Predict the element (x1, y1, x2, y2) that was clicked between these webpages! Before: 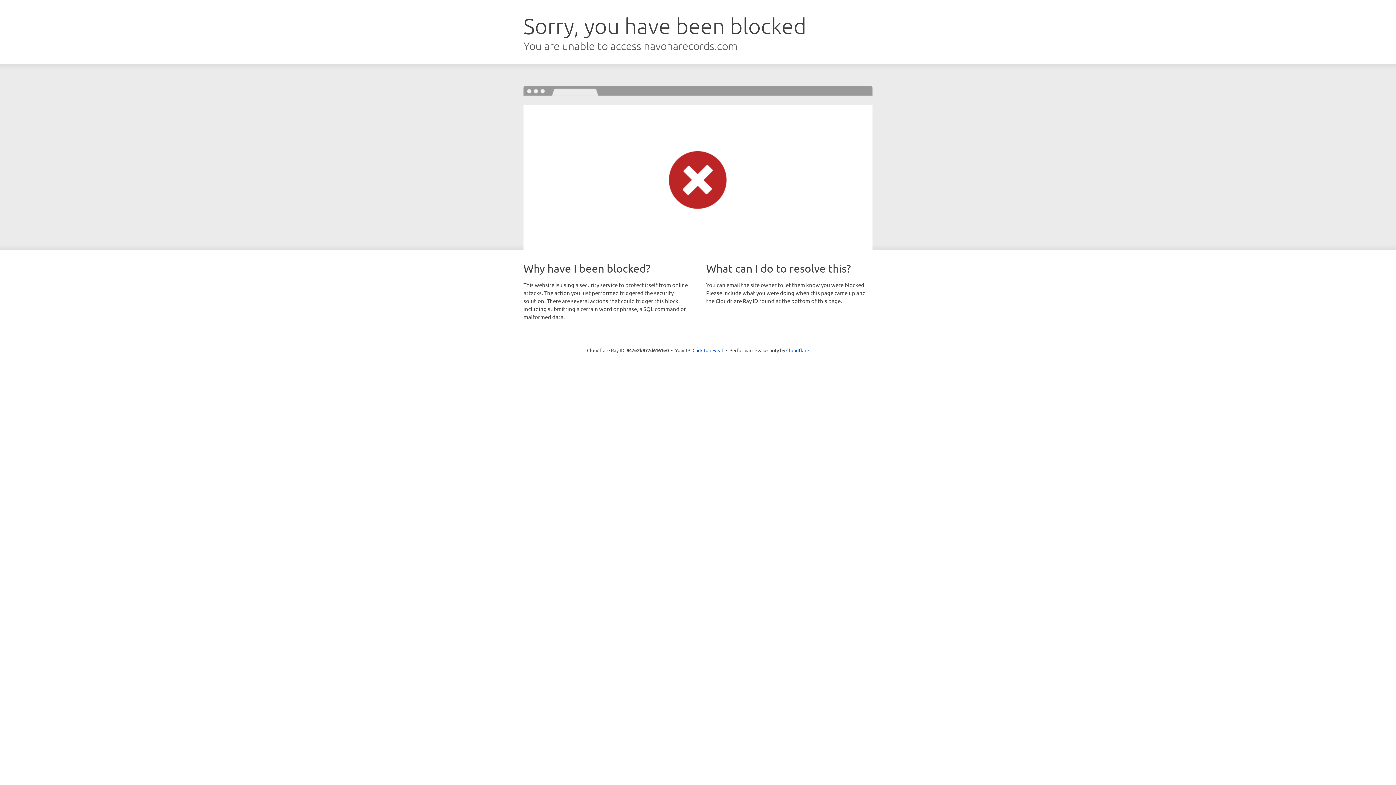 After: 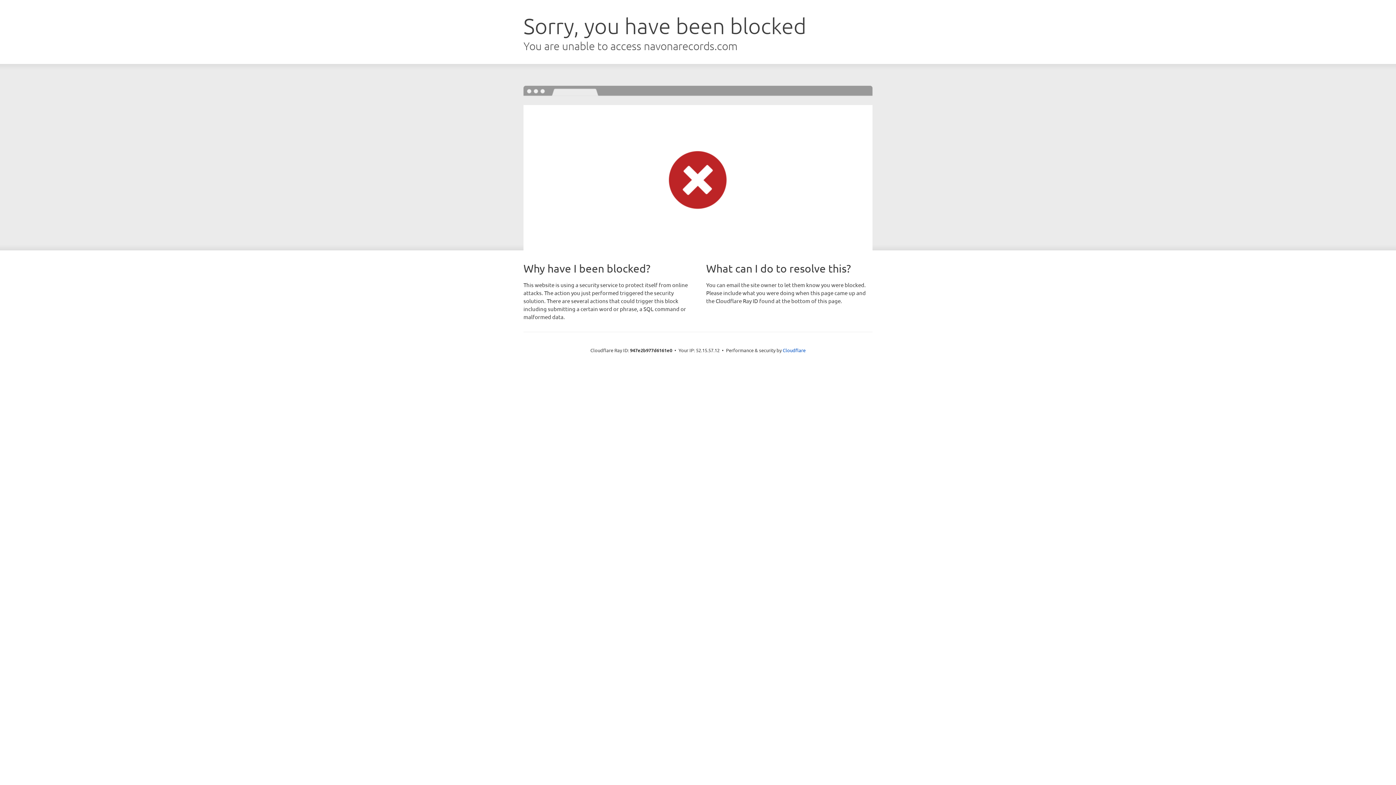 Action: bbox: (692, 346, 723, 353) label: Click to reveal